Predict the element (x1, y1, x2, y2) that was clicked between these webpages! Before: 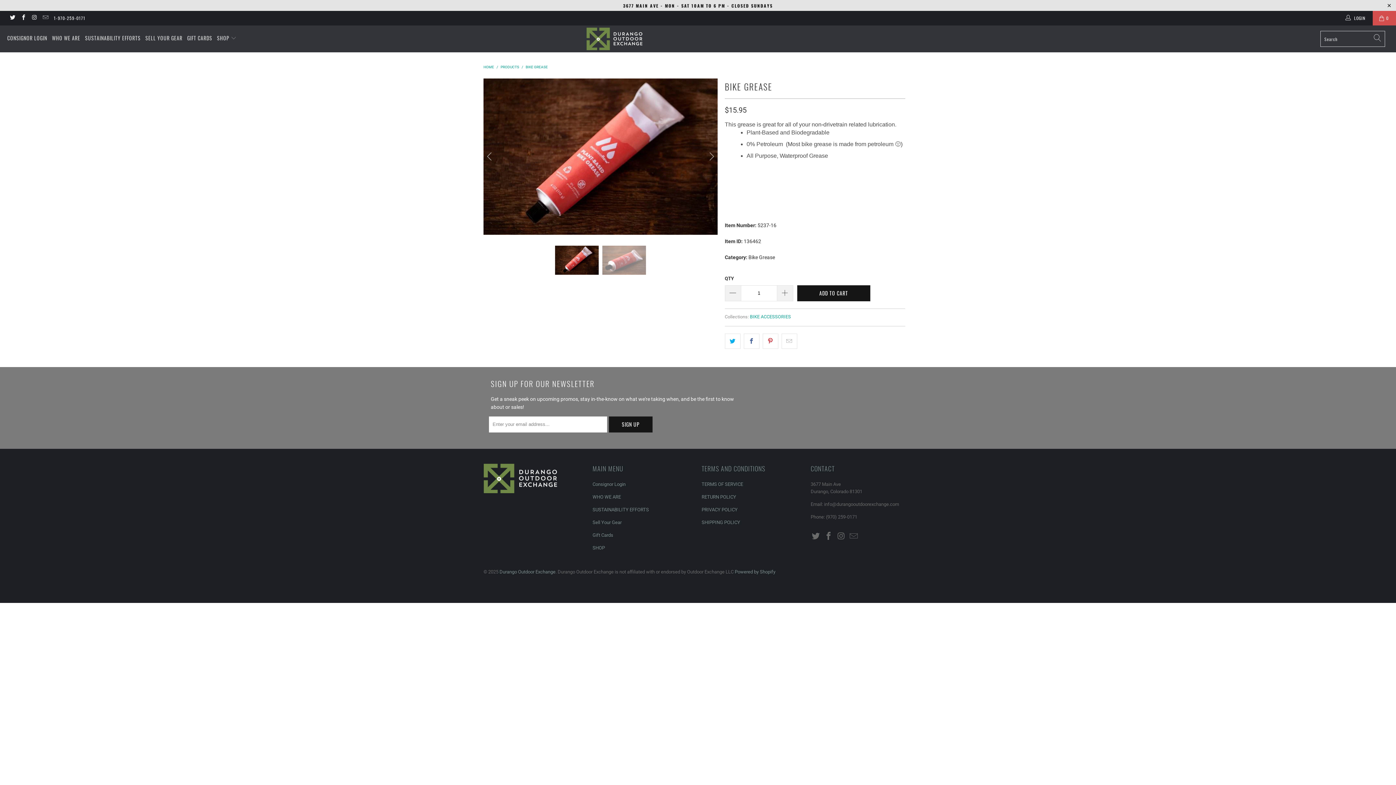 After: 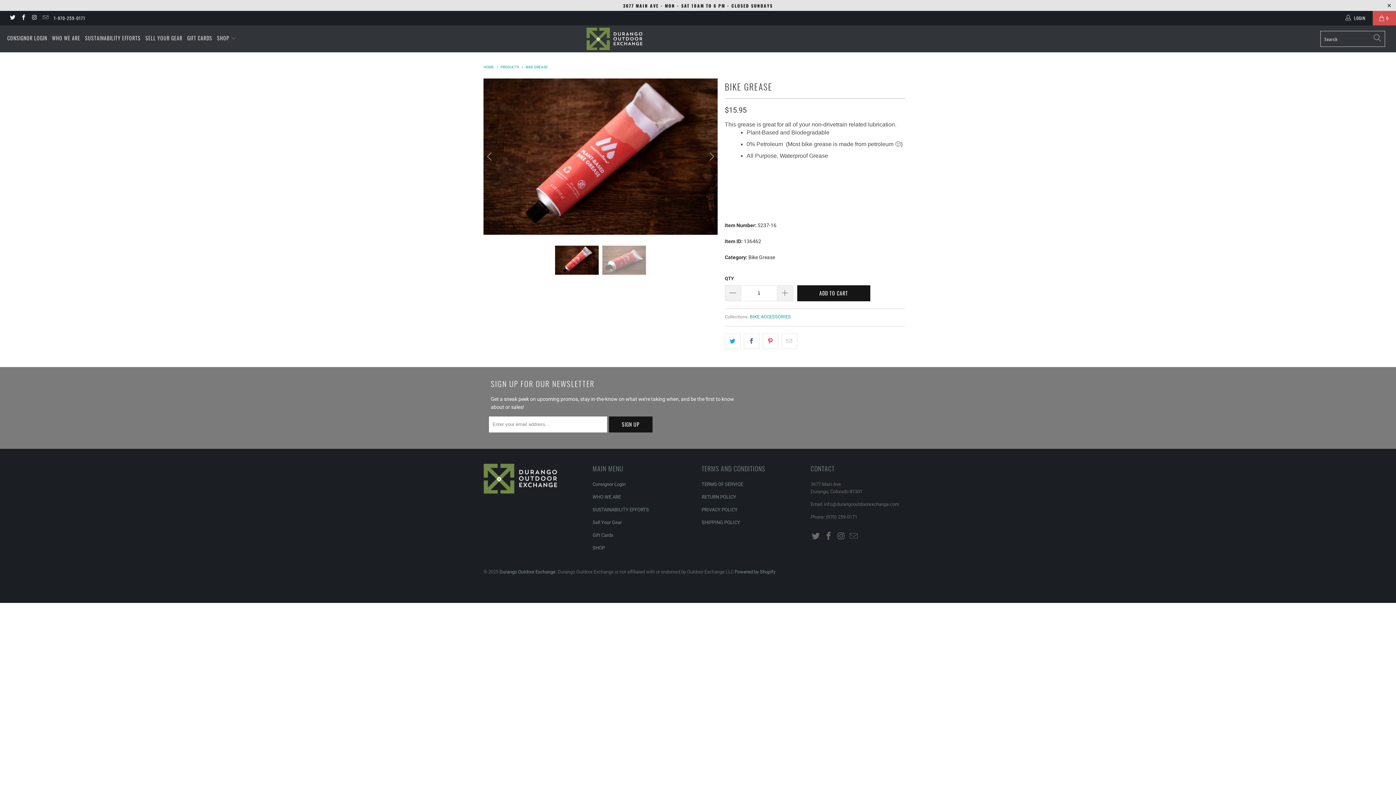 Action: bbox: (525, 65, 548, 69) label: BIKE GREASE